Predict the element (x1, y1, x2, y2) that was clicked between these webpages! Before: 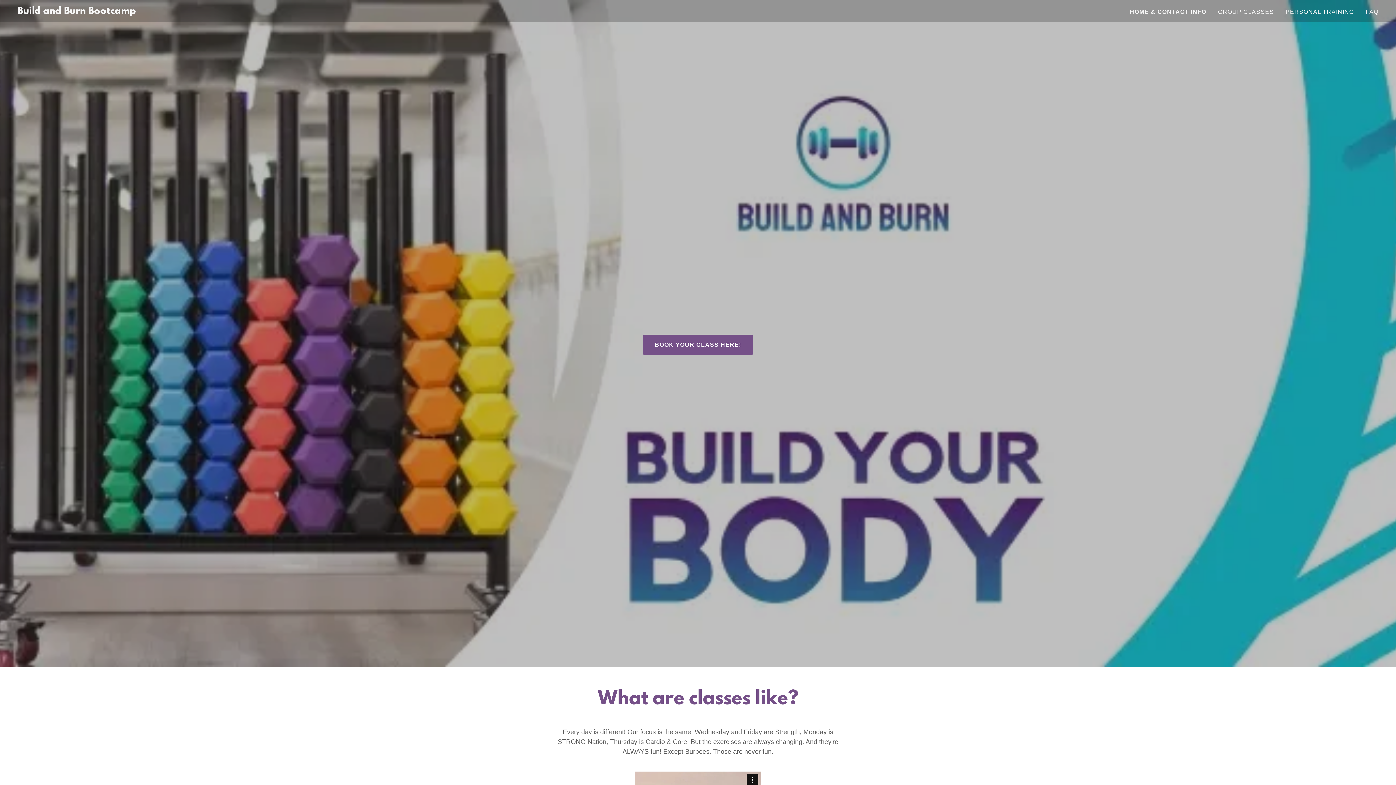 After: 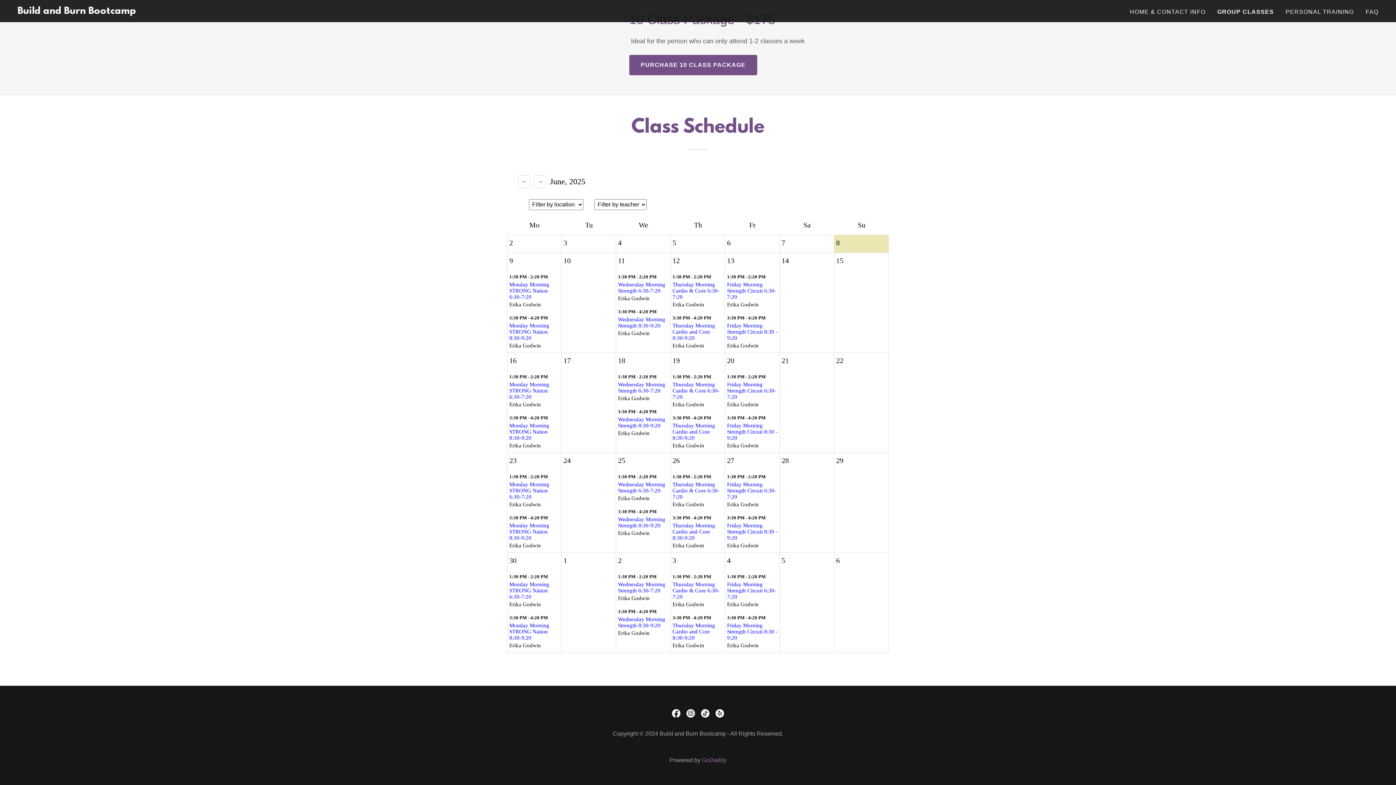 Action: bbox: (643, 334, 753, 355) label: BOOK YOUR CLASS HERE!